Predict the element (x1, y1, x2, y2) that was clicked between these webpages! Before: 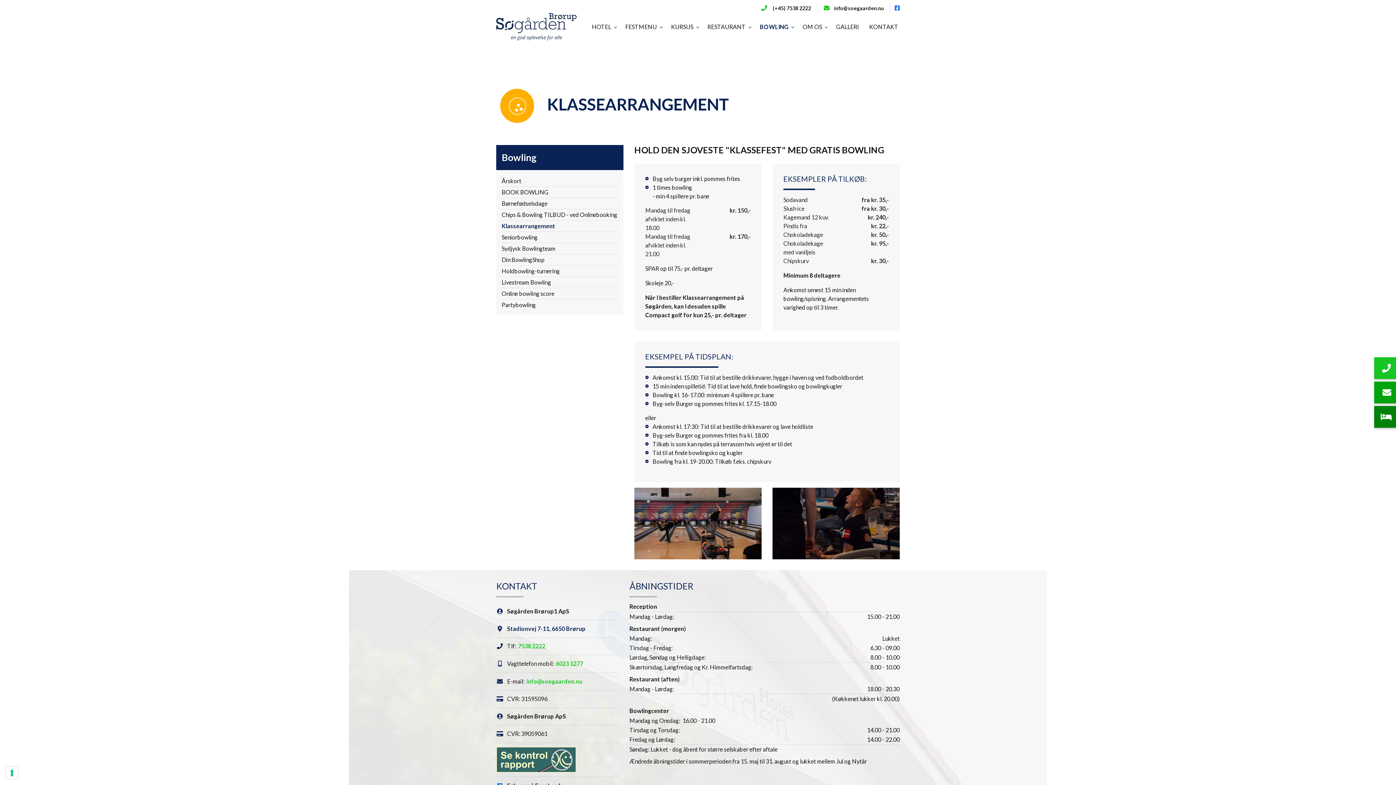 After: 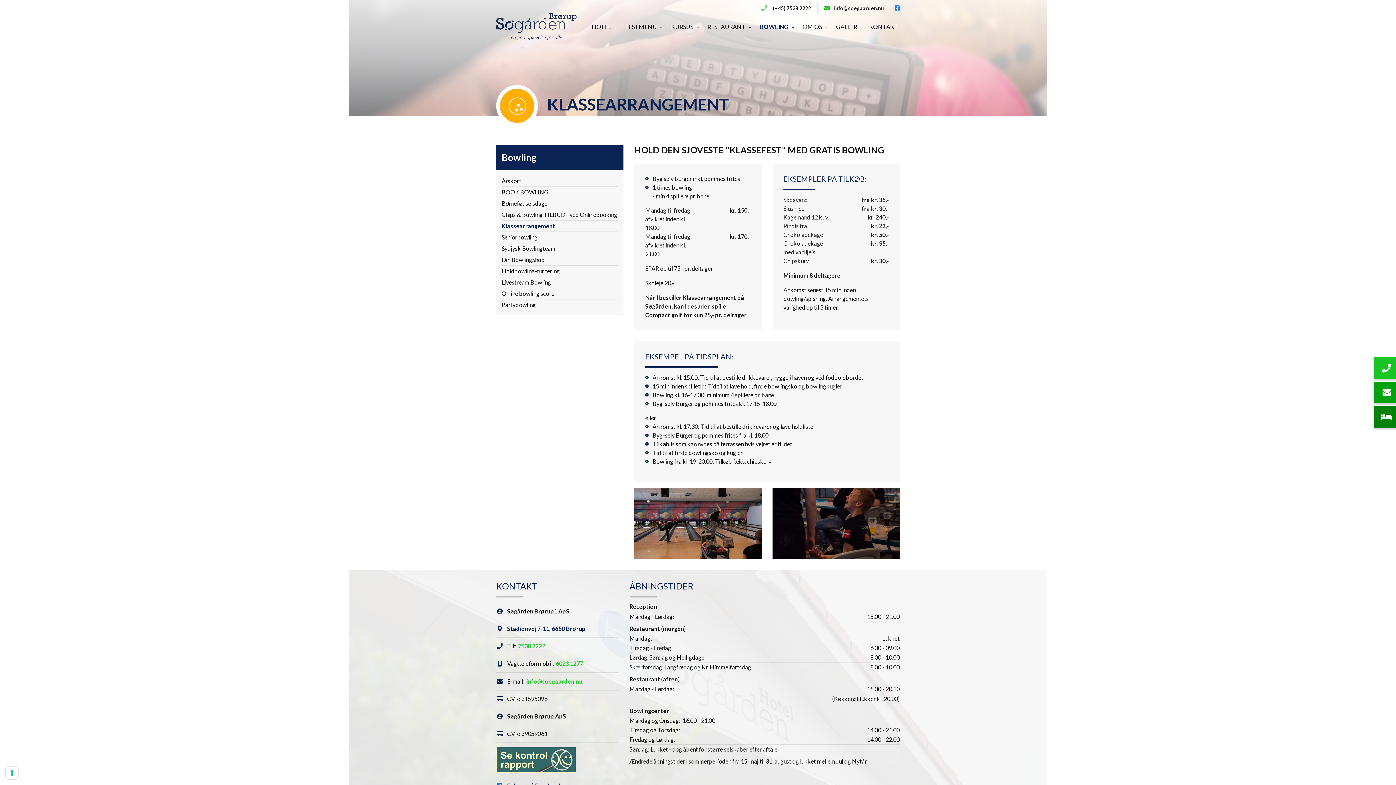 Action: bbox: (761, 4, 767, 10)